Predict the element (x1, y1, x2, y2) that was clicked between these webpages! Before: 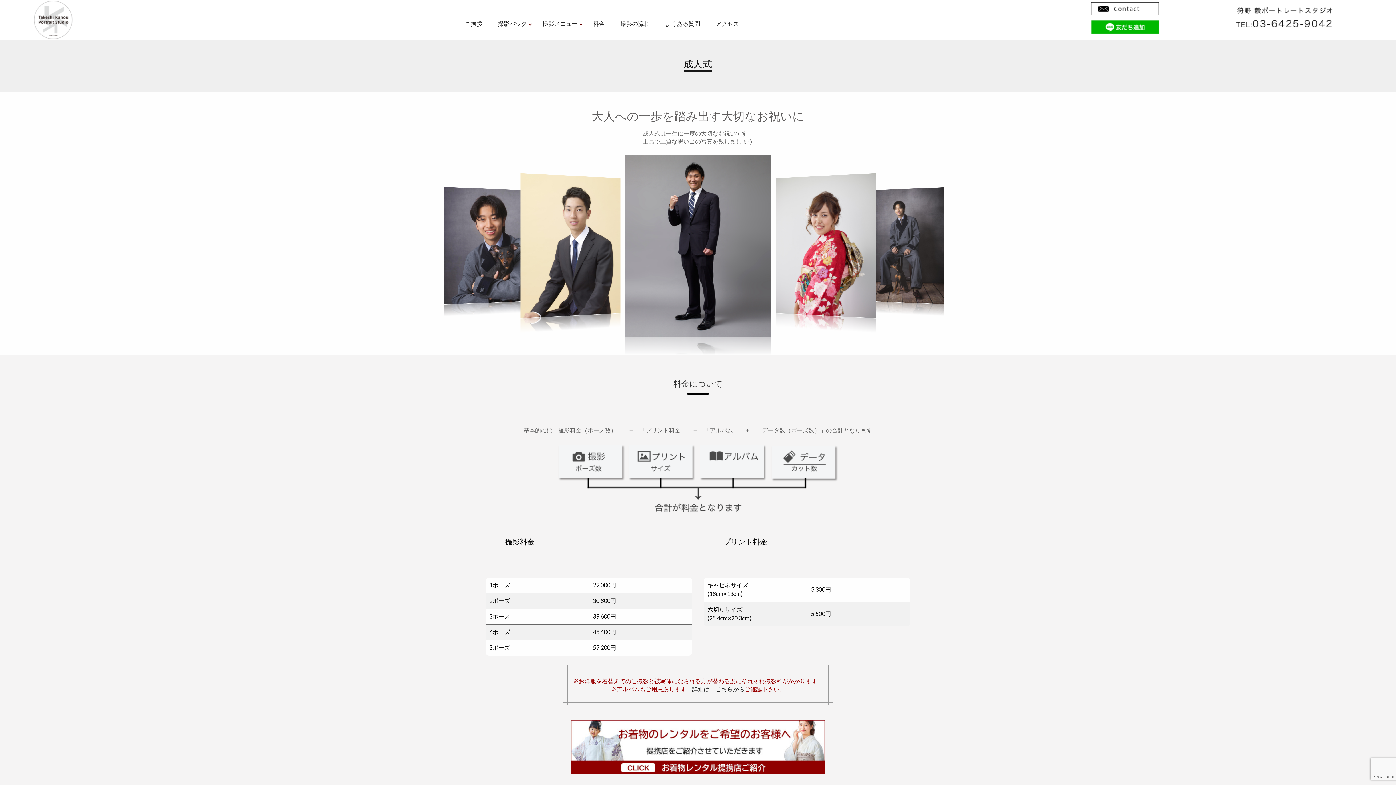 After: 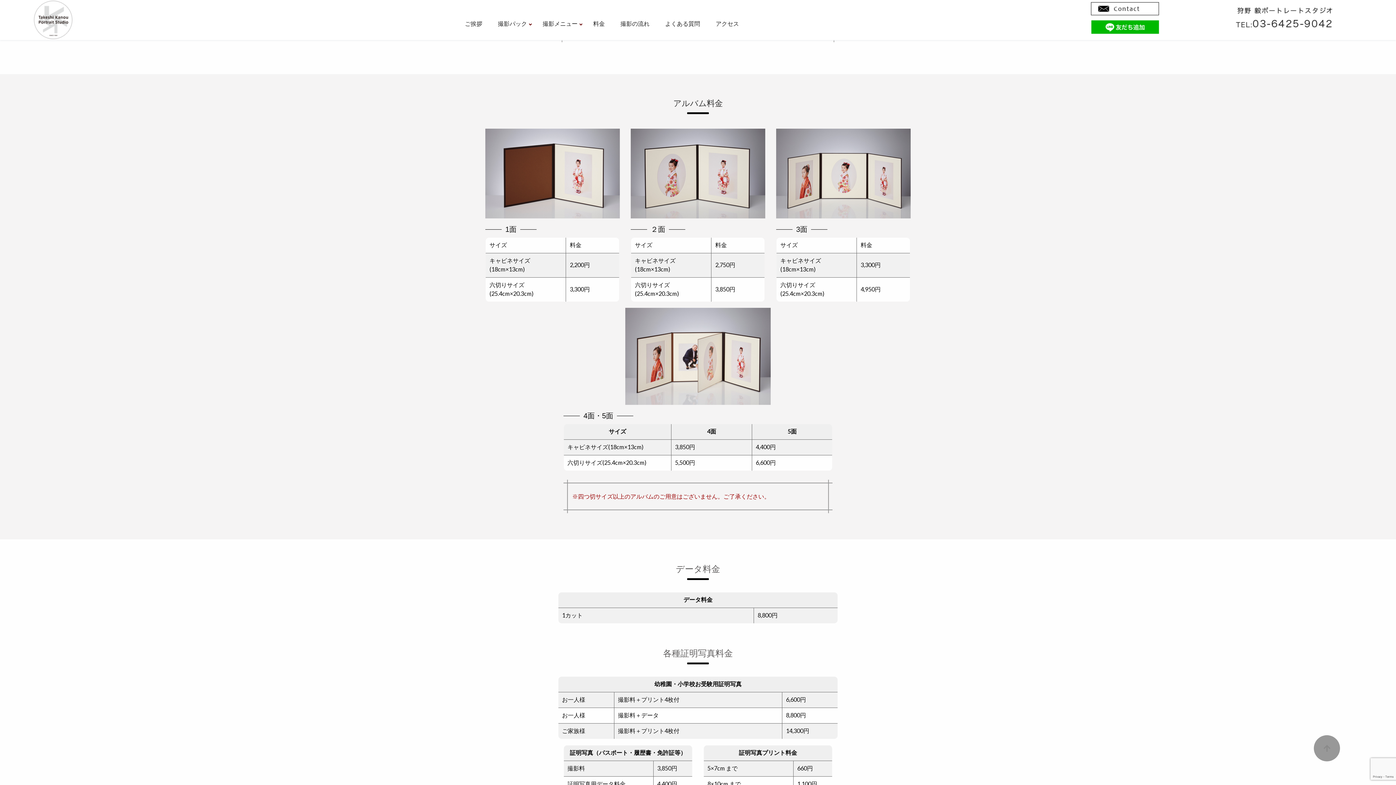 Action: label: 詳細は、こちらから bbox: (692, 685, 744, 692)